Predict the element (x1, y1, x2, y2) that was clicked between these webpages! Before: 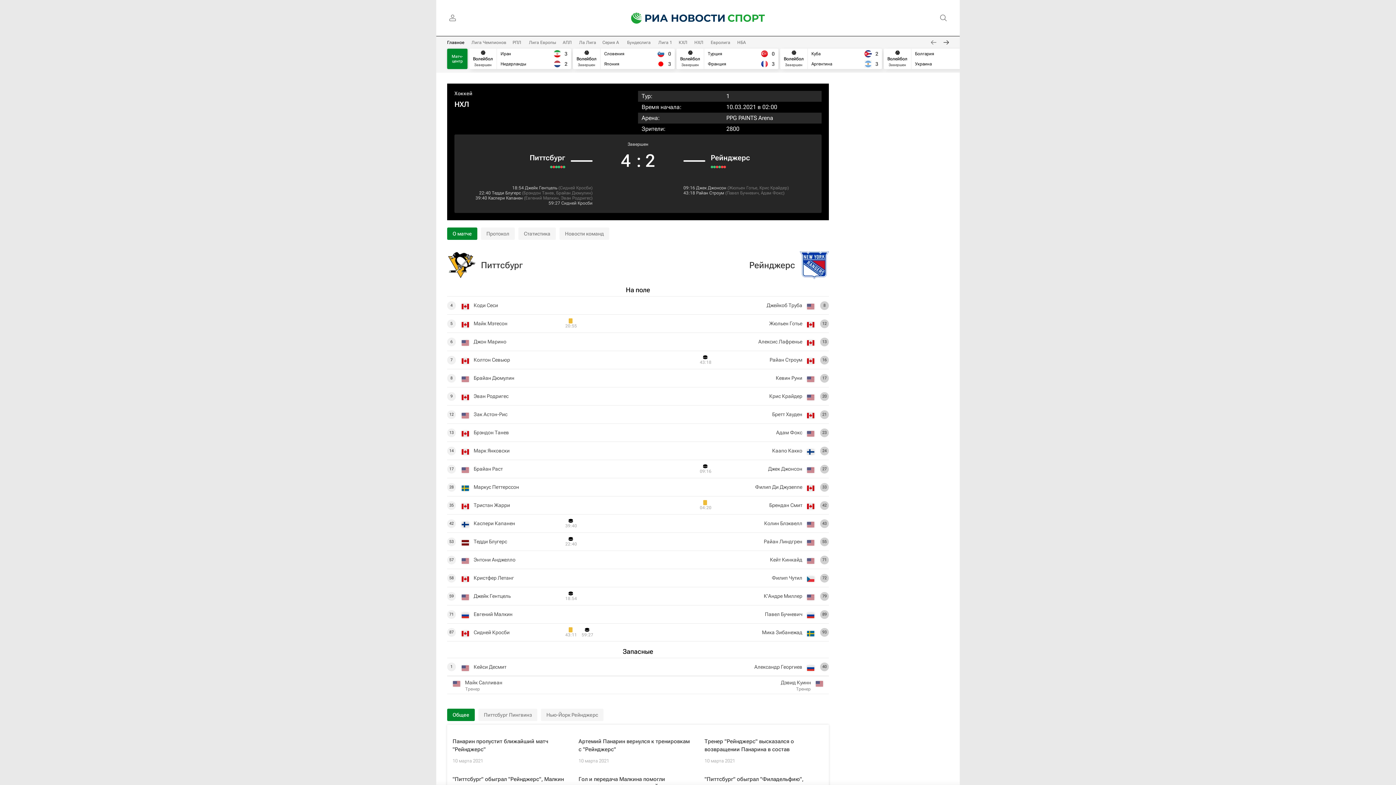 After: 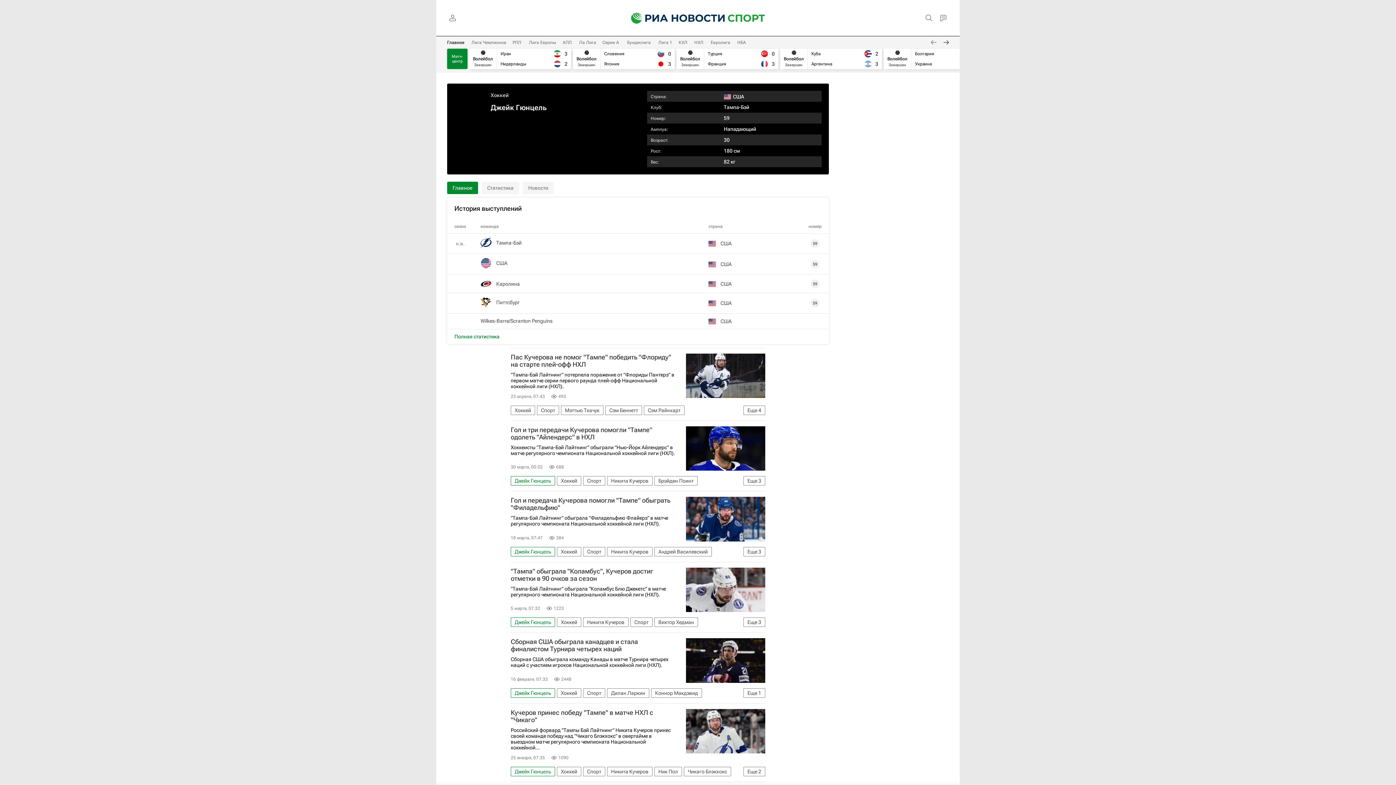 Action: label: Джейк Гентцель bbox: (473, 593, 510, 599)